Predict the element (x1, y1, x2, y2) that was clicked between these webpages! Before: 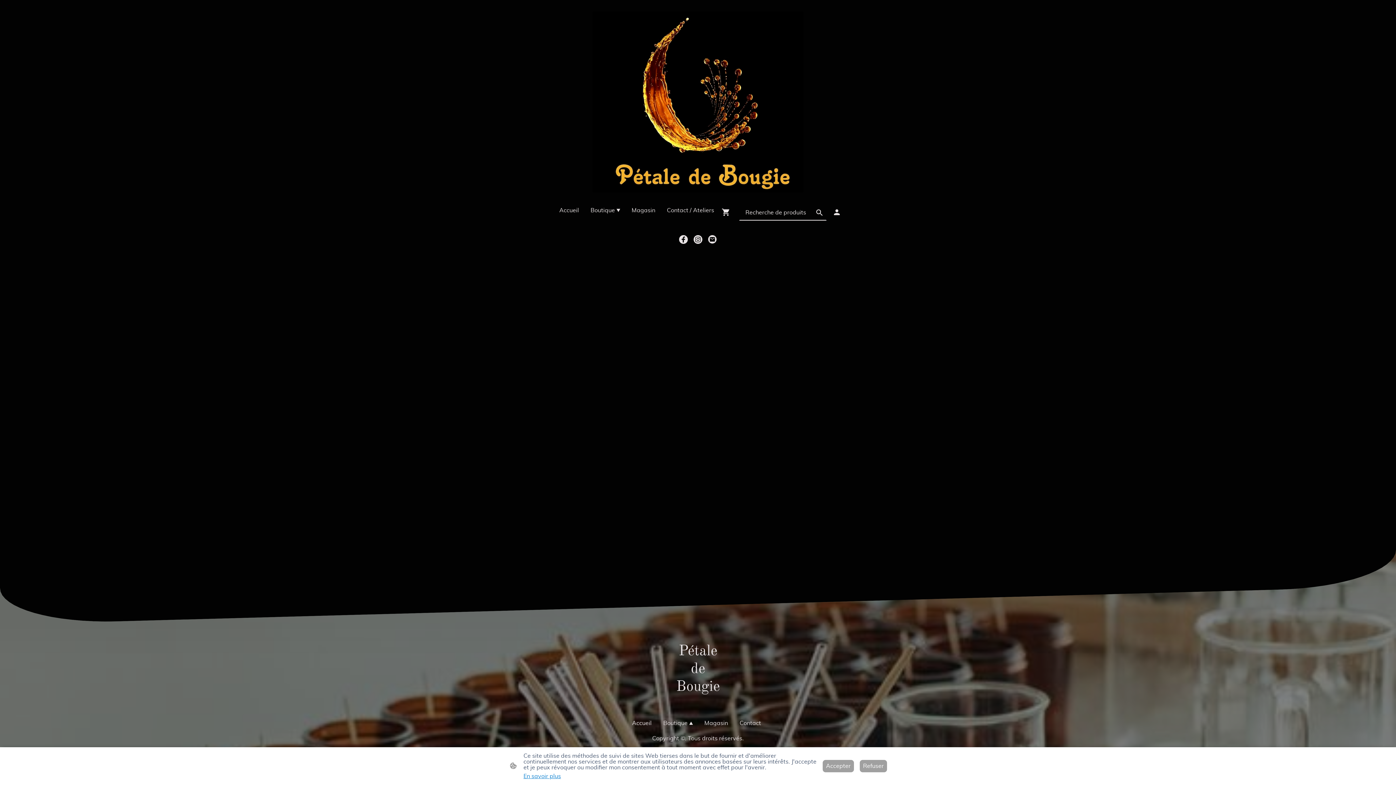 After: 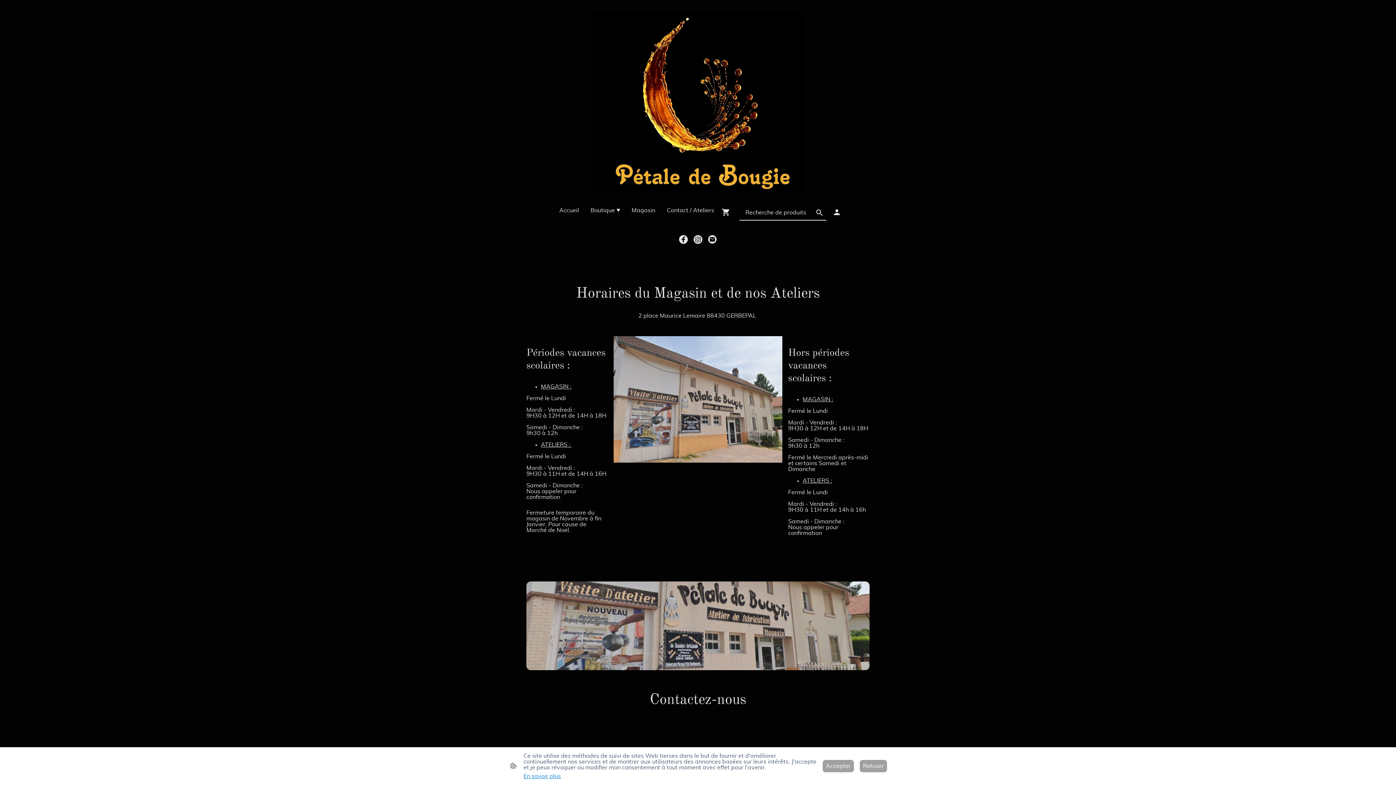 Action: bbox: (736, 717, 764, 729) label: Contact